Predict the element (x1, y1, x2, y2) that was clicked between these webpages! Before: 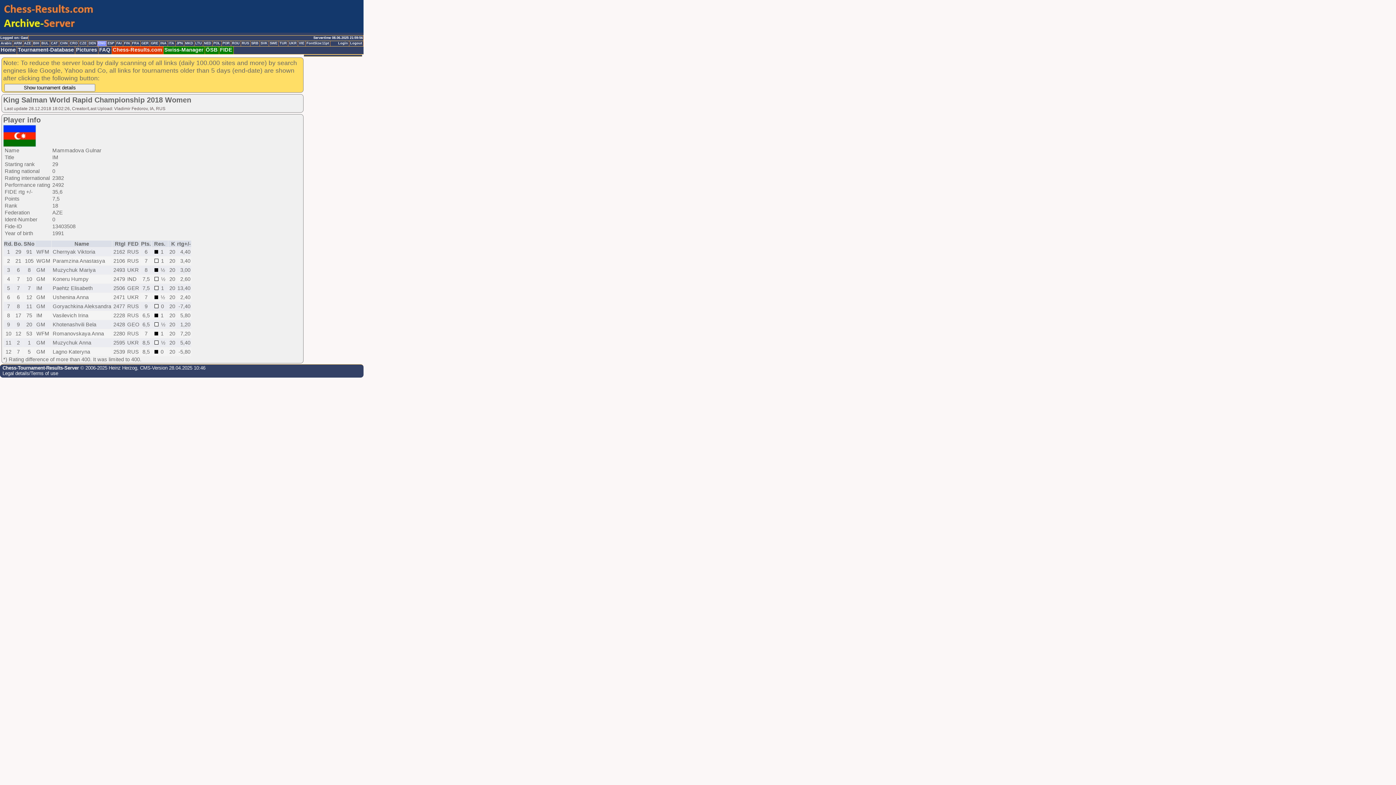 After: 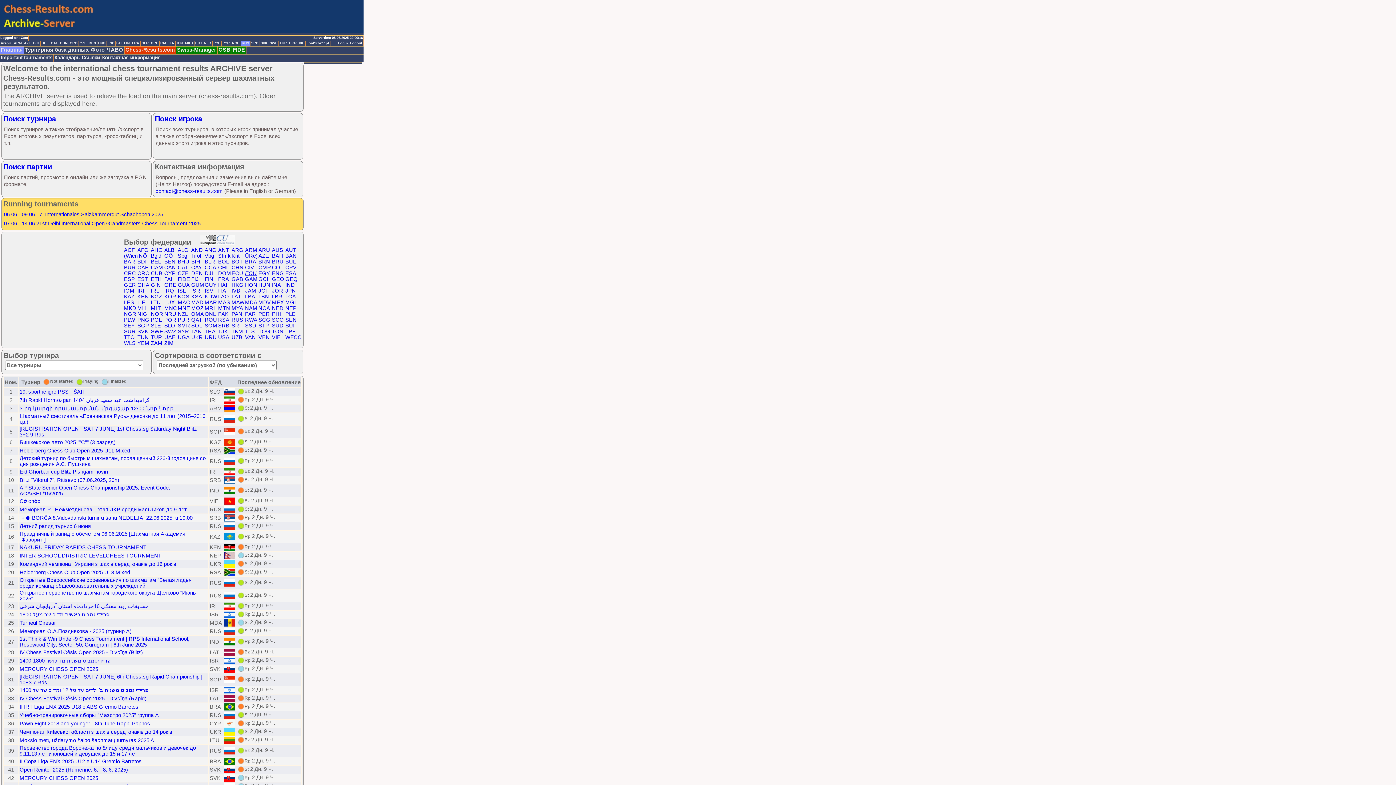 Action: label: RUS bbox: (241, 41, 250, 46)